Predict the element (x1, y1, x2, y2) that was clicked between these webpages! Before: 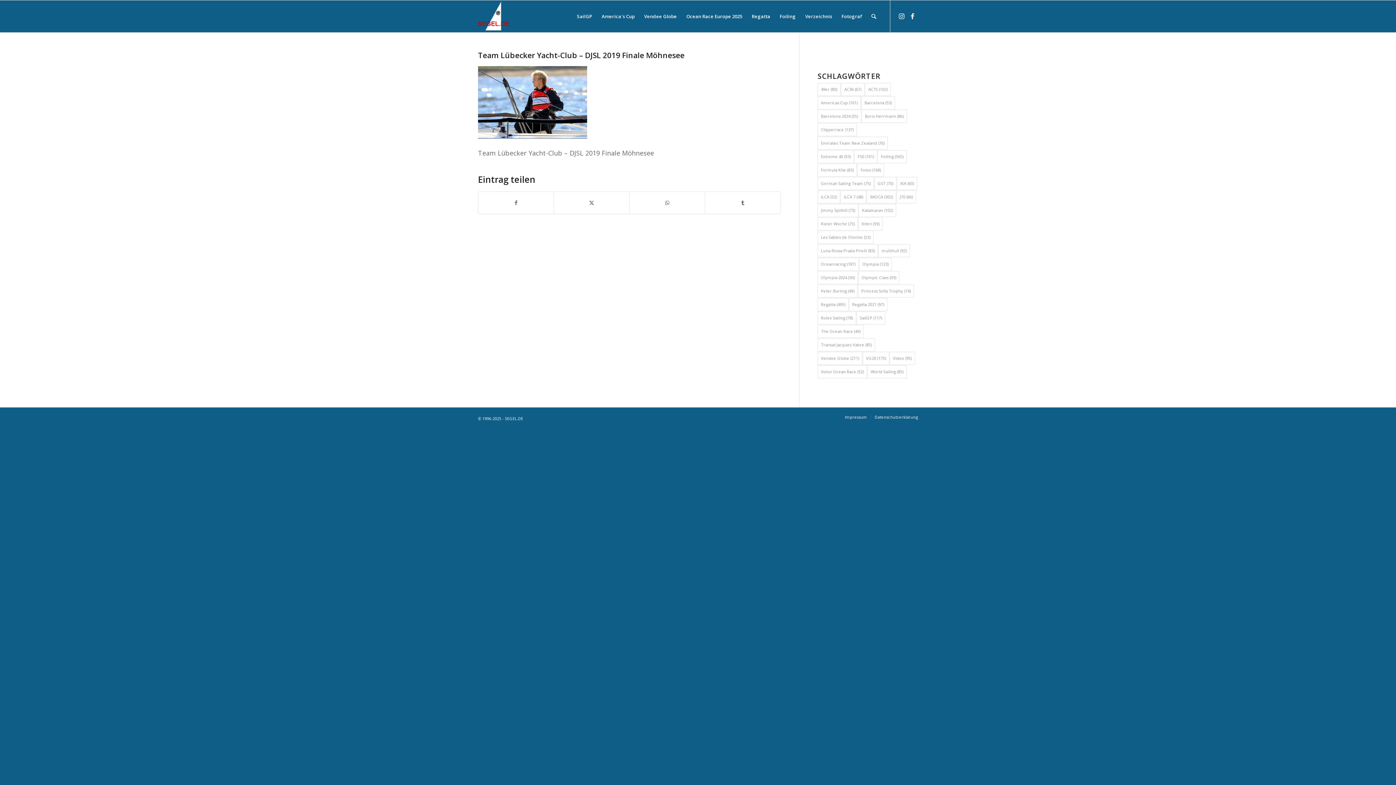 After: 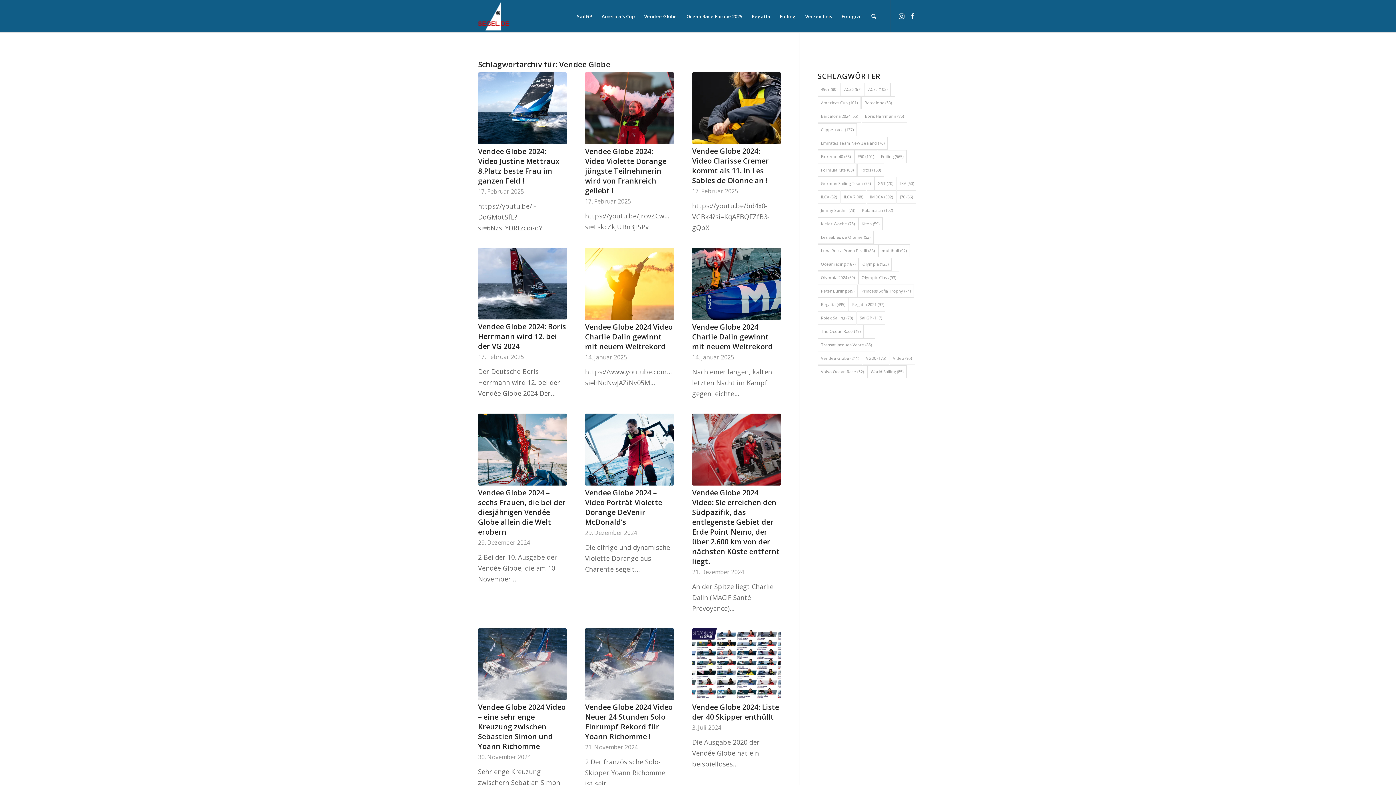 Action: bbox: (817, 352, 862, 365) label: Vendee Globe (211 Einträge)